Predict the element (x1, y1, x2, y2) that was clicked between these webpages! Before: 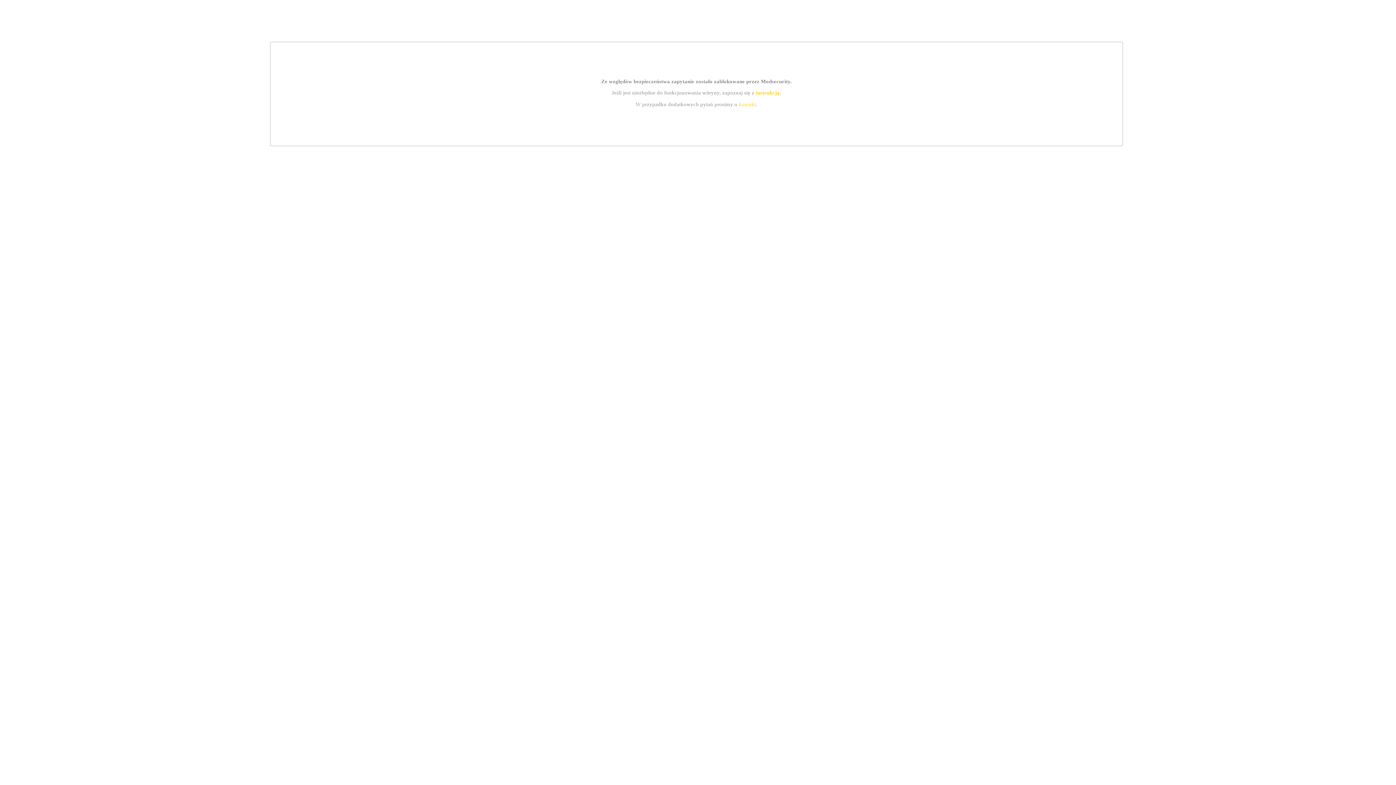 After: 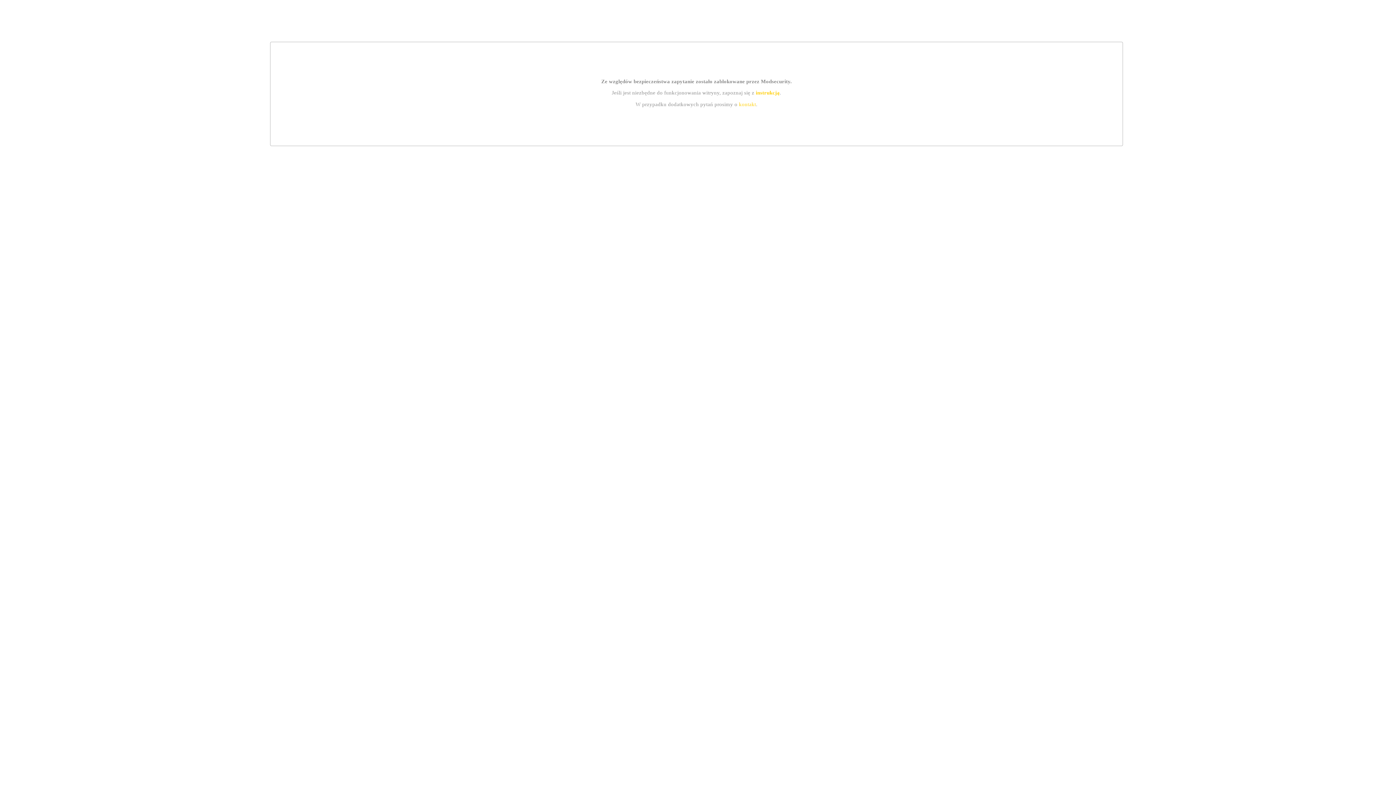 Action: bbox: (755, 89, 779, 95) label: instrukcją